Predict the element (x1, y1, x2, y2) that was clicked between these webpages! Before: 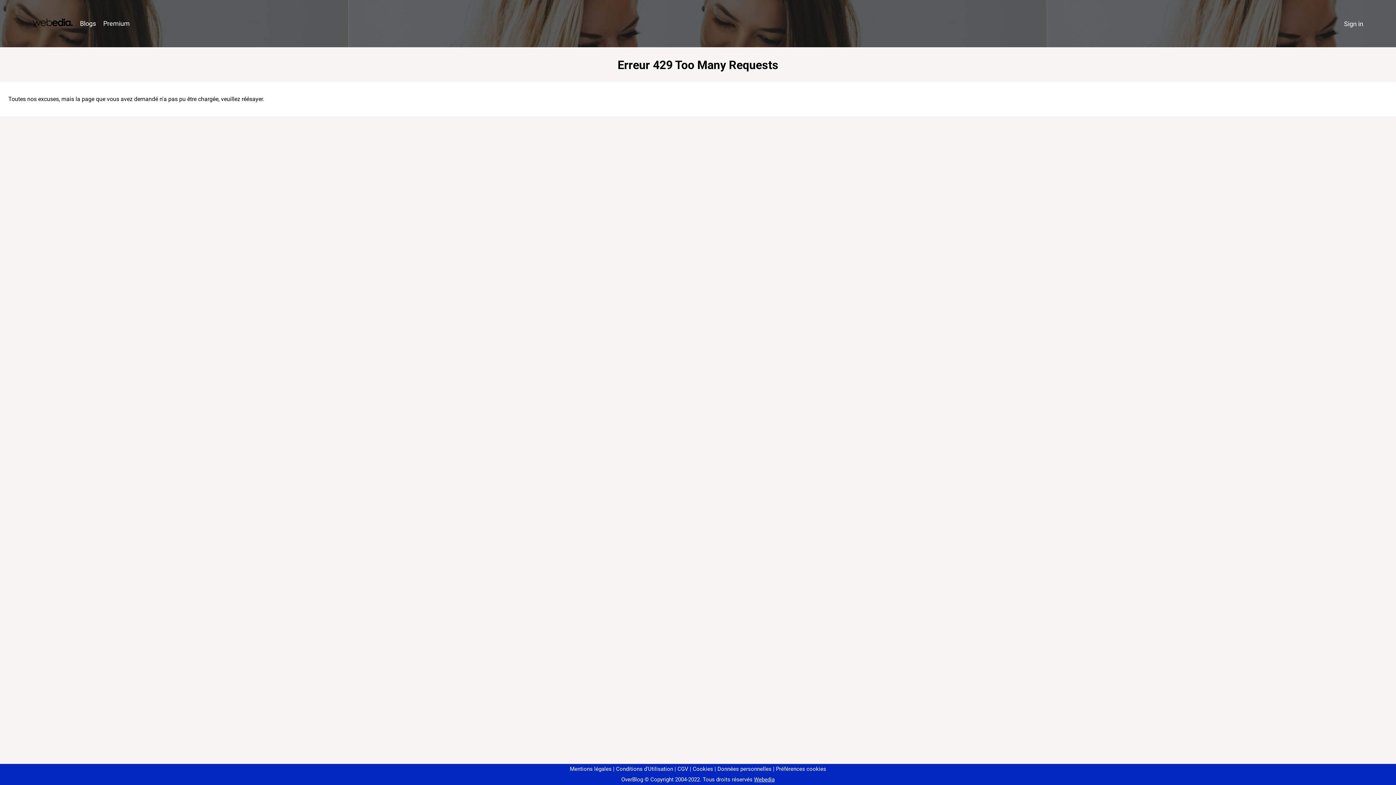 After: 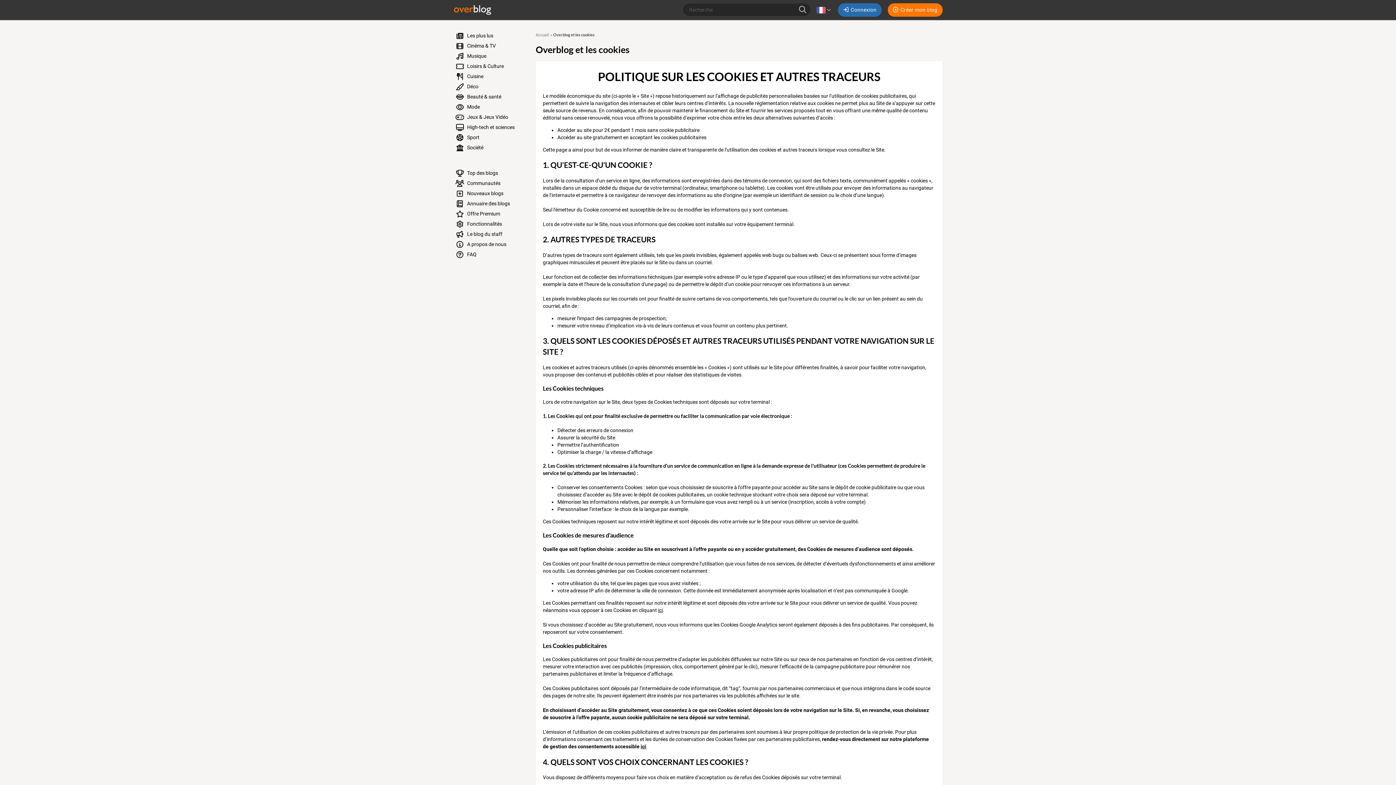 Action: bbox: (690, 766, 713, 772) label: Cookies